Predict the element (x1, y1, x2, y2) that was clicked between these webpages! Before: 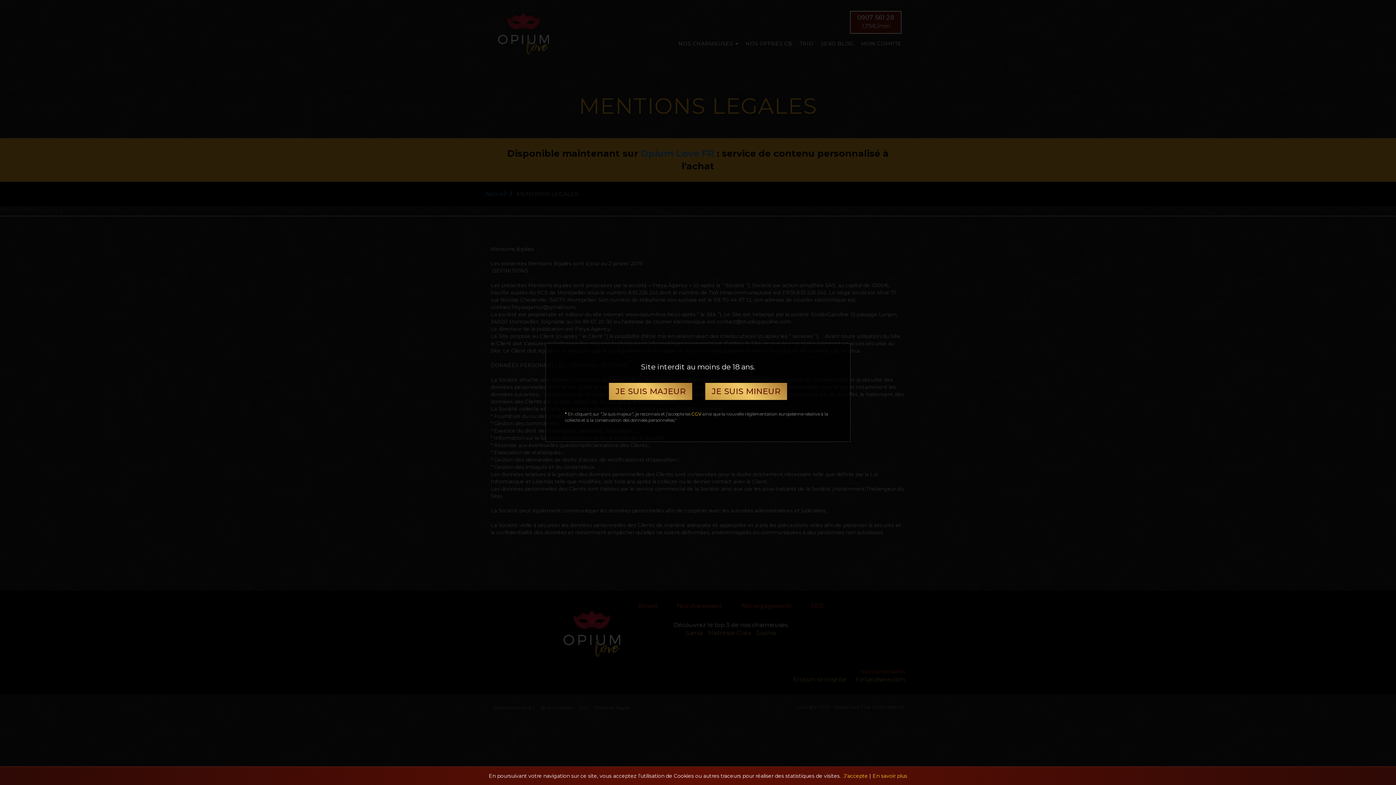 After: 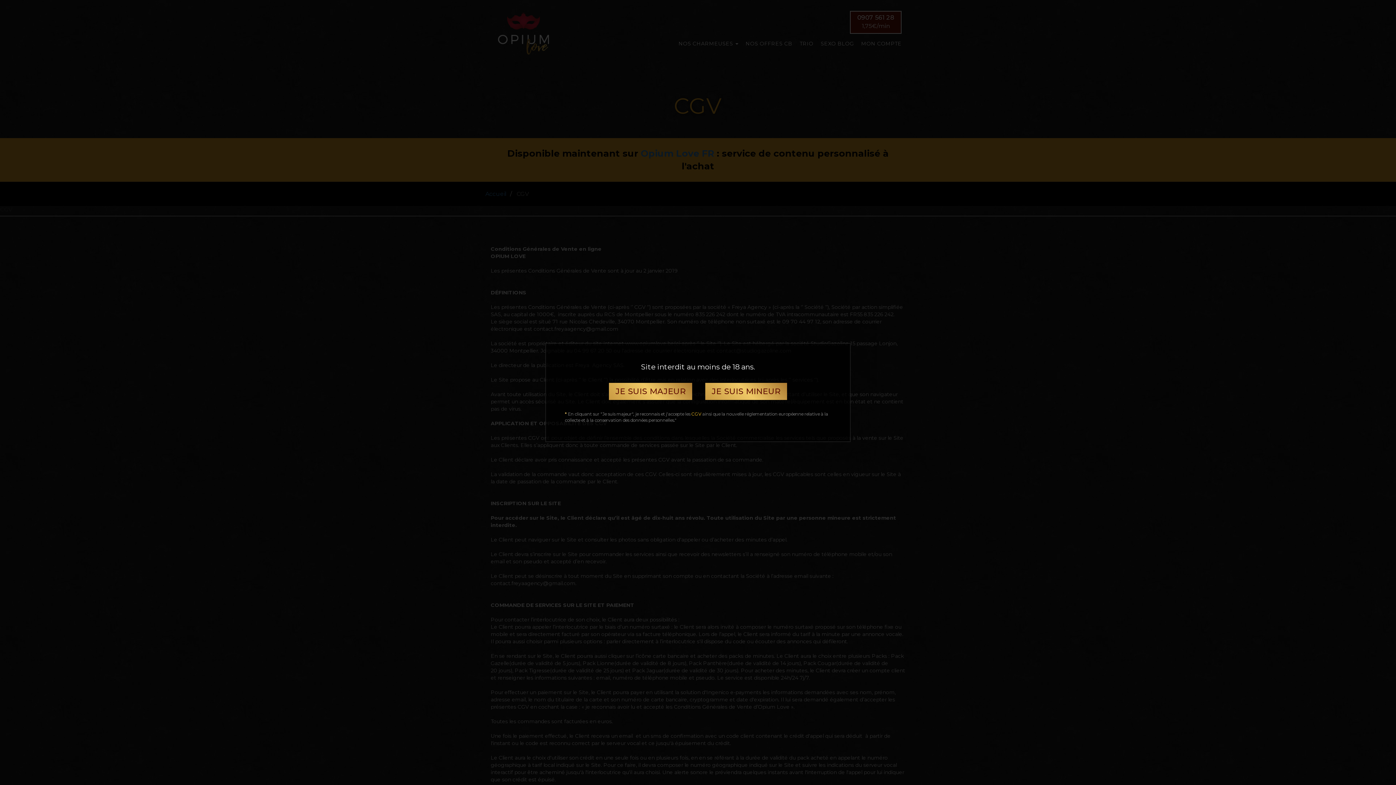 Action: bbox: (872, 773, 907, 779) label: En savoir plus